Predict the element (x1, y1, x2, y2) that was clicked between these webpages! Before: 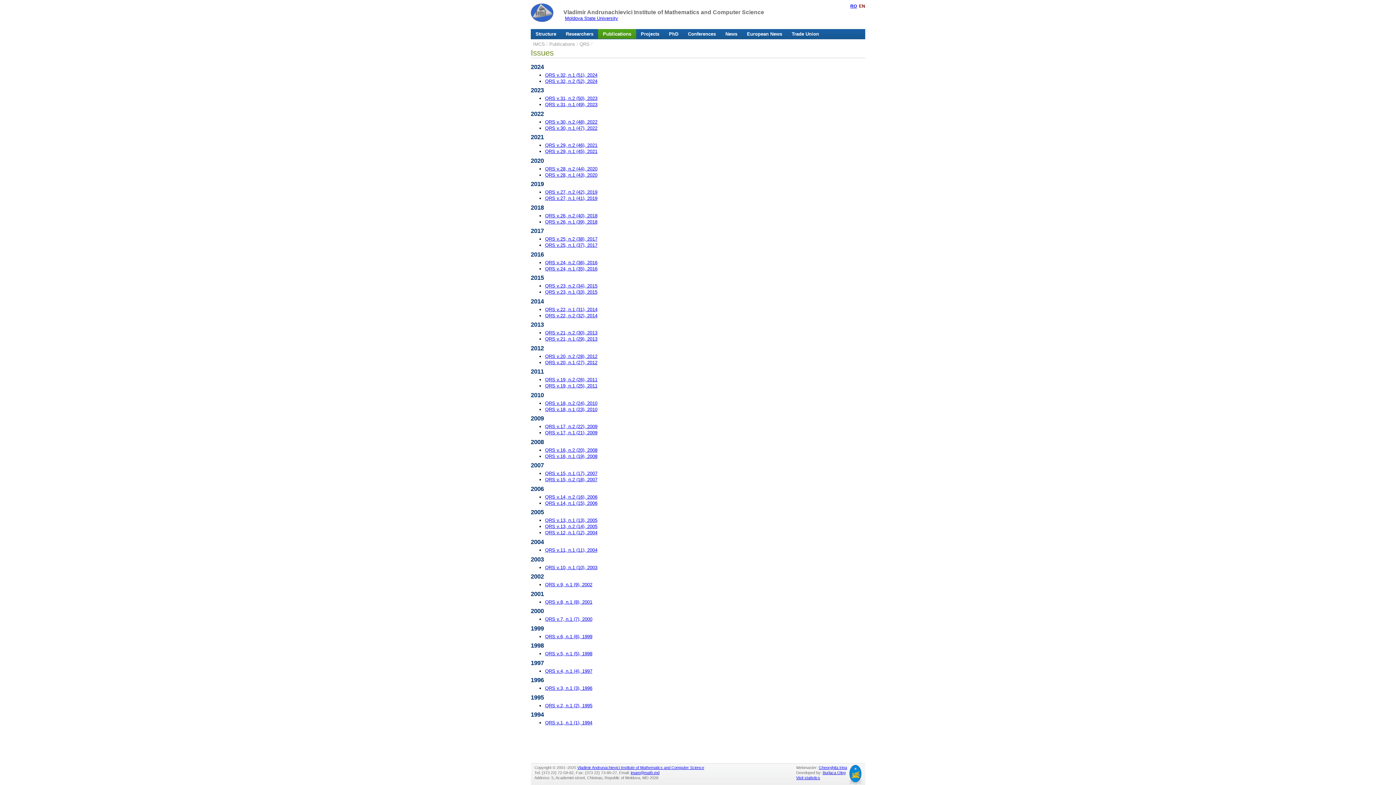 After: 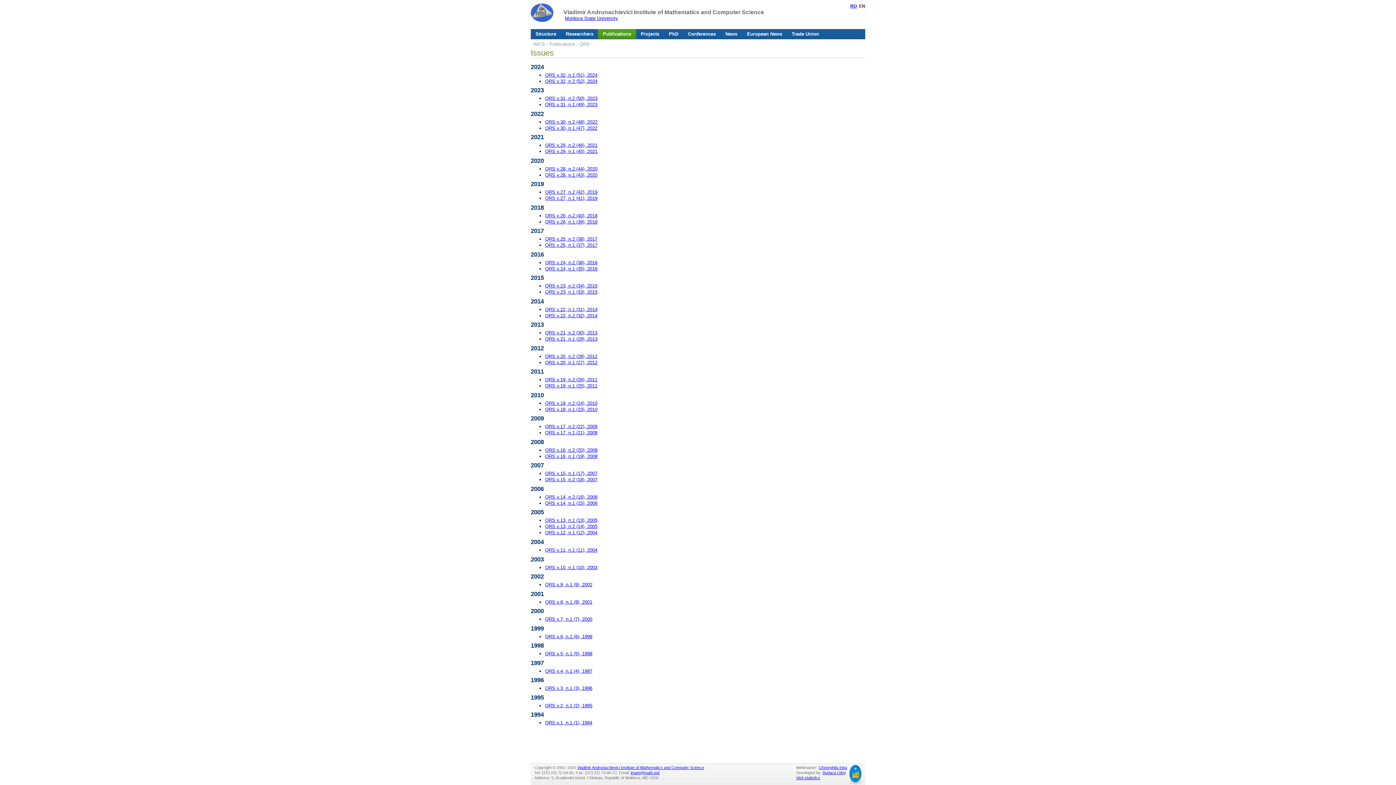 Action: bbox: (545, 119, 597, 124) label: QRS v.30, n.2 (48), 2022